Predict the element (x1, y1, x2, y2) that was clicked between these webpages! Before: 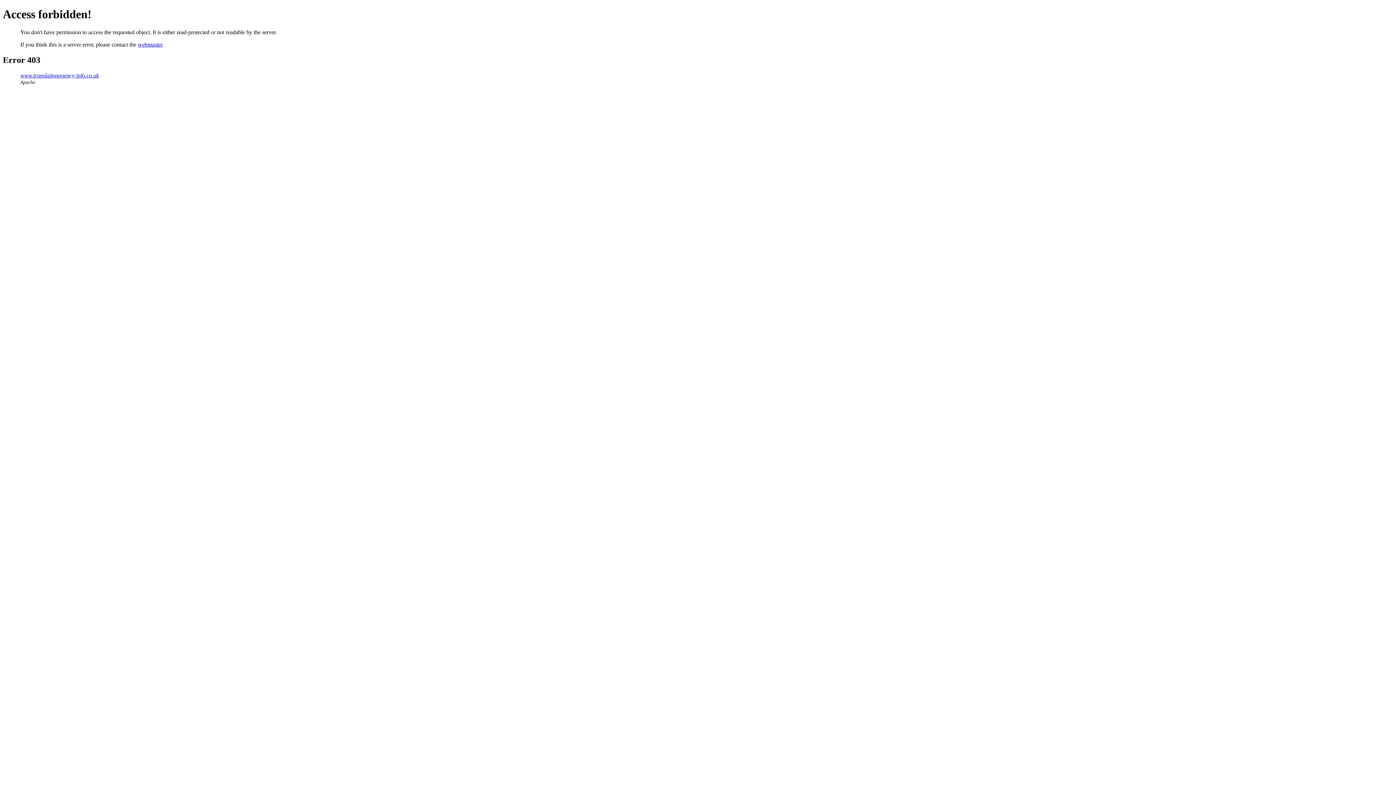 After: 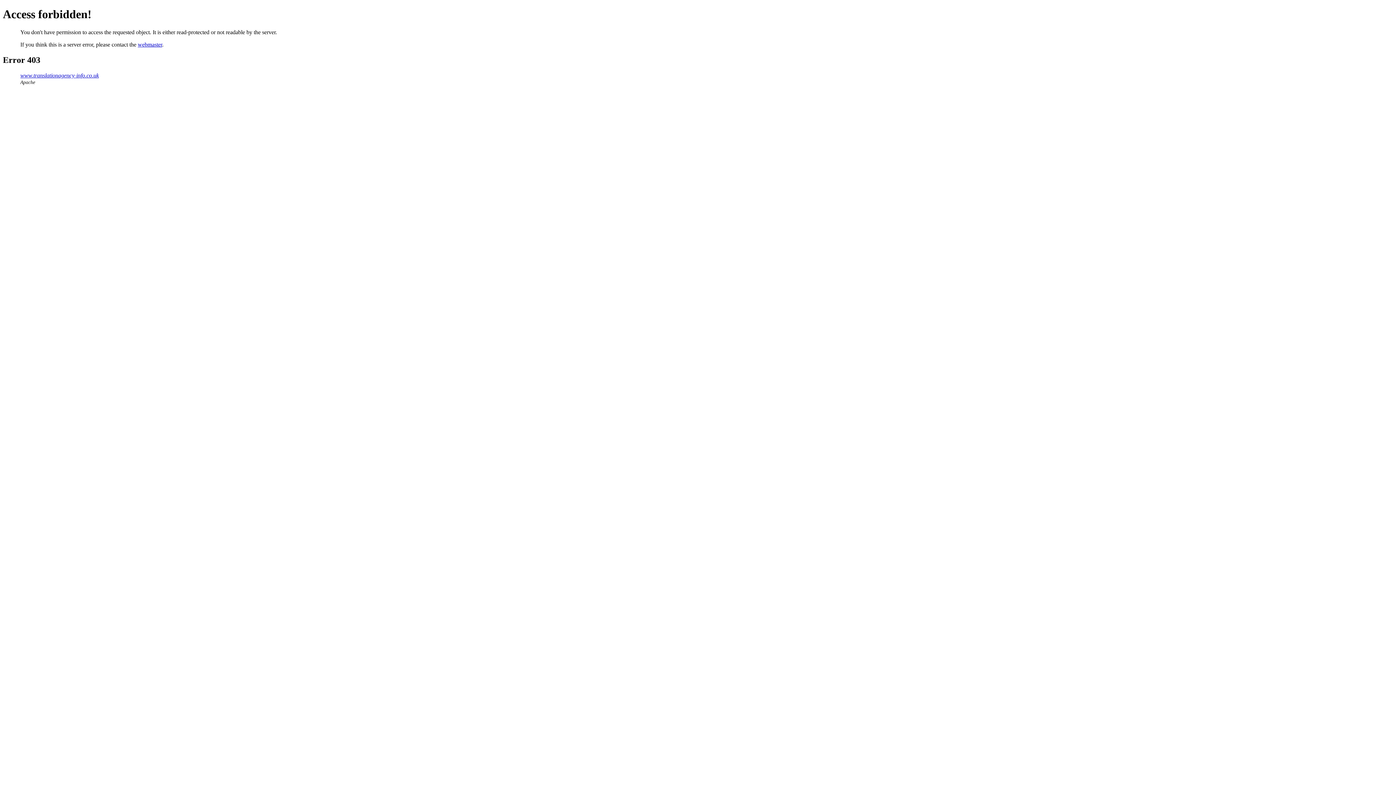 Action: bbox: (137, 41, 162, 47) label: webmaster